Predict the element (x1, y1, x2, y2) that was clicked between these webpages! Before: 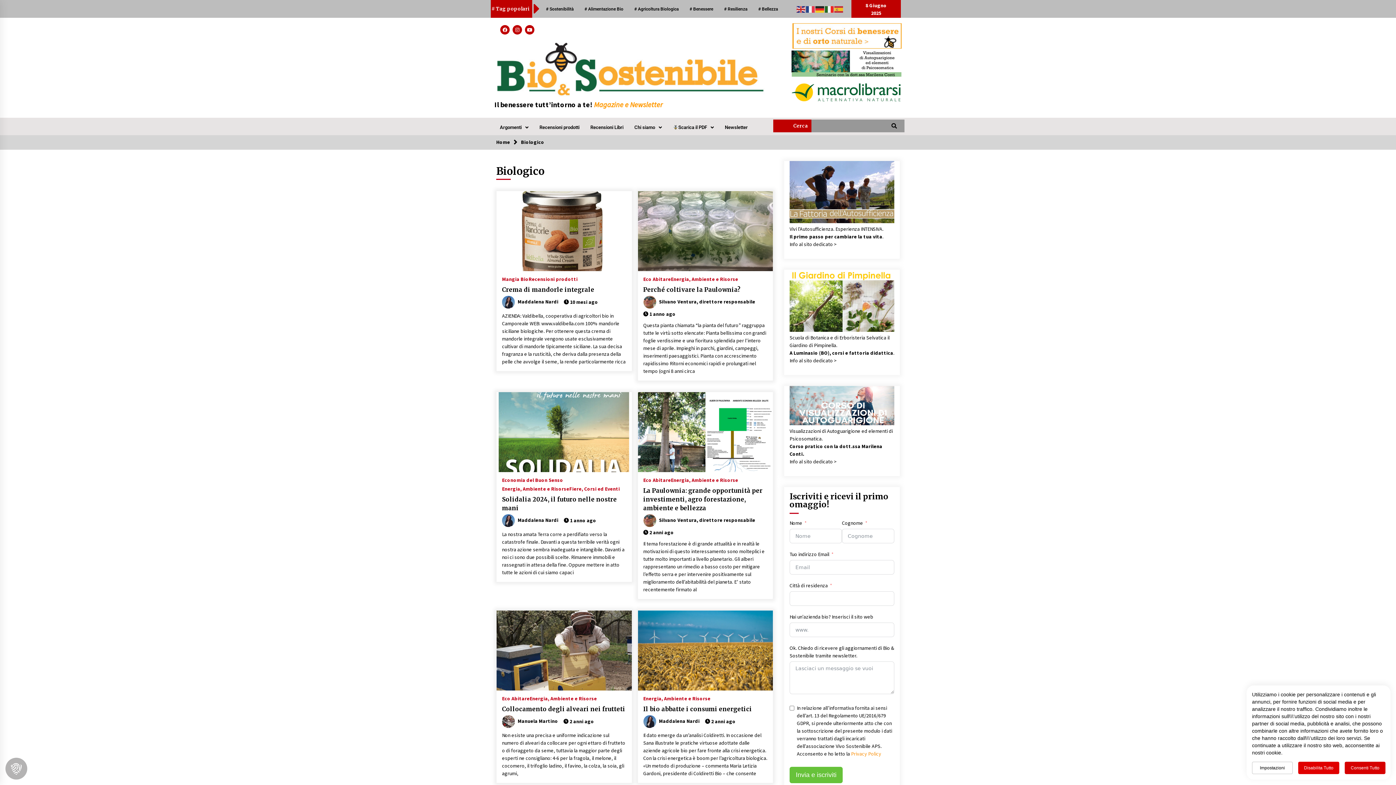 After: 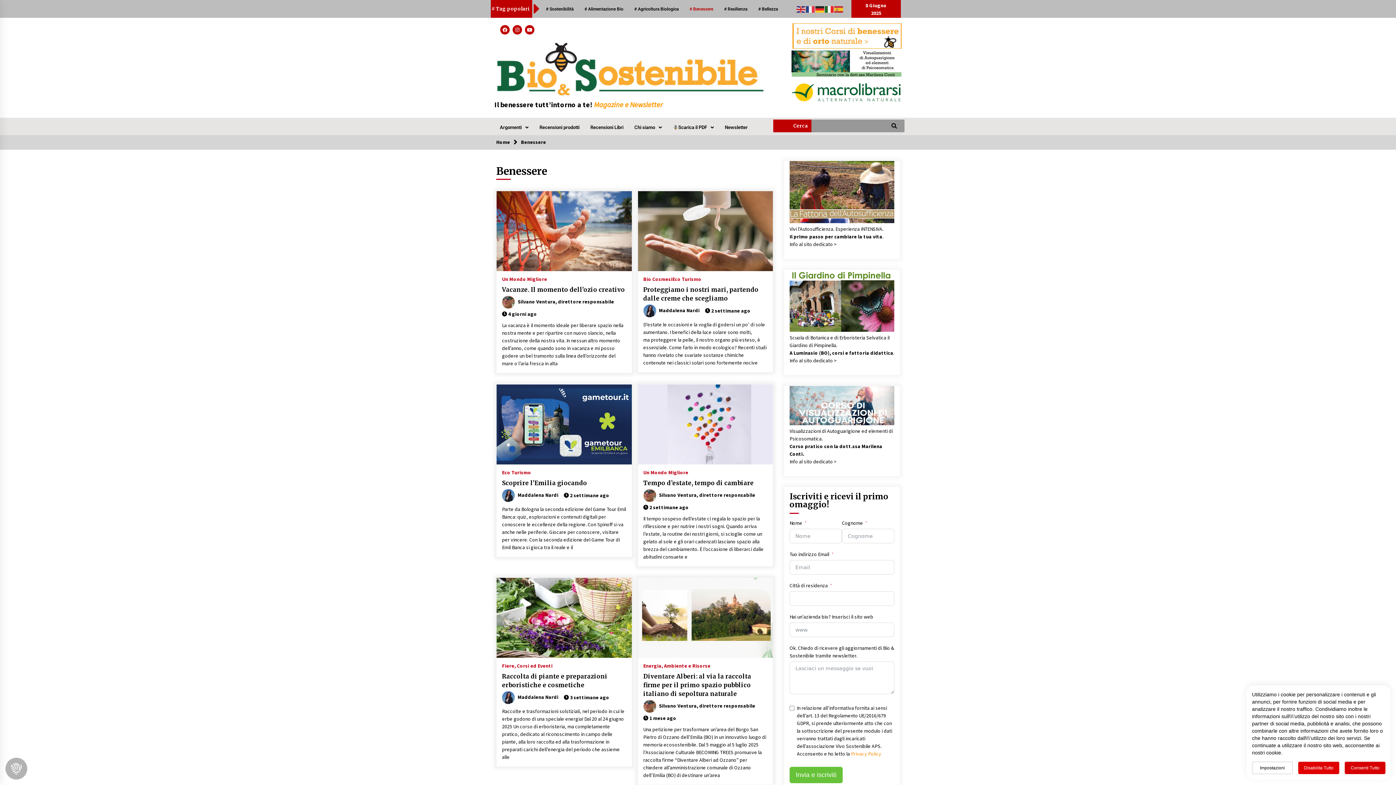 Action: bbox: (684, 1, 718, 16) label: # Benessere